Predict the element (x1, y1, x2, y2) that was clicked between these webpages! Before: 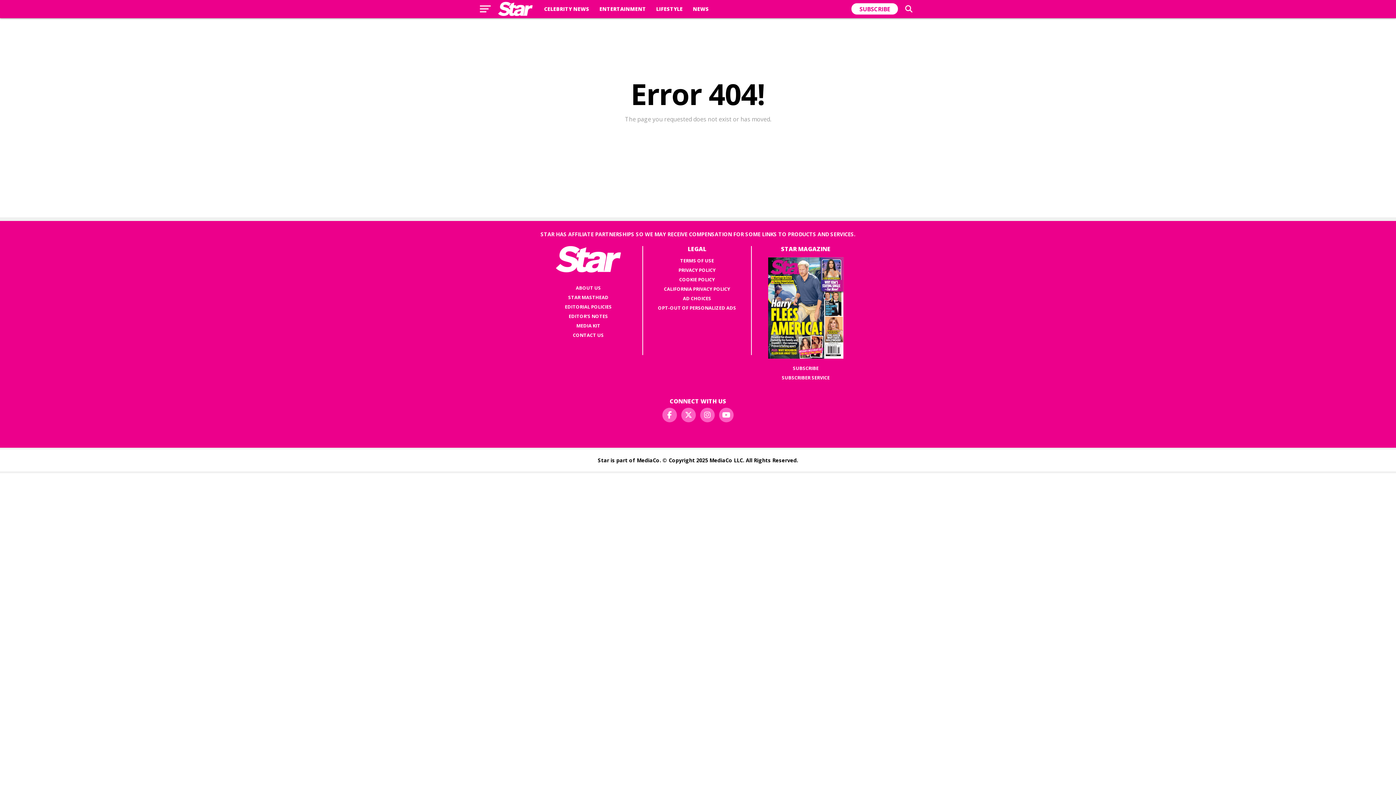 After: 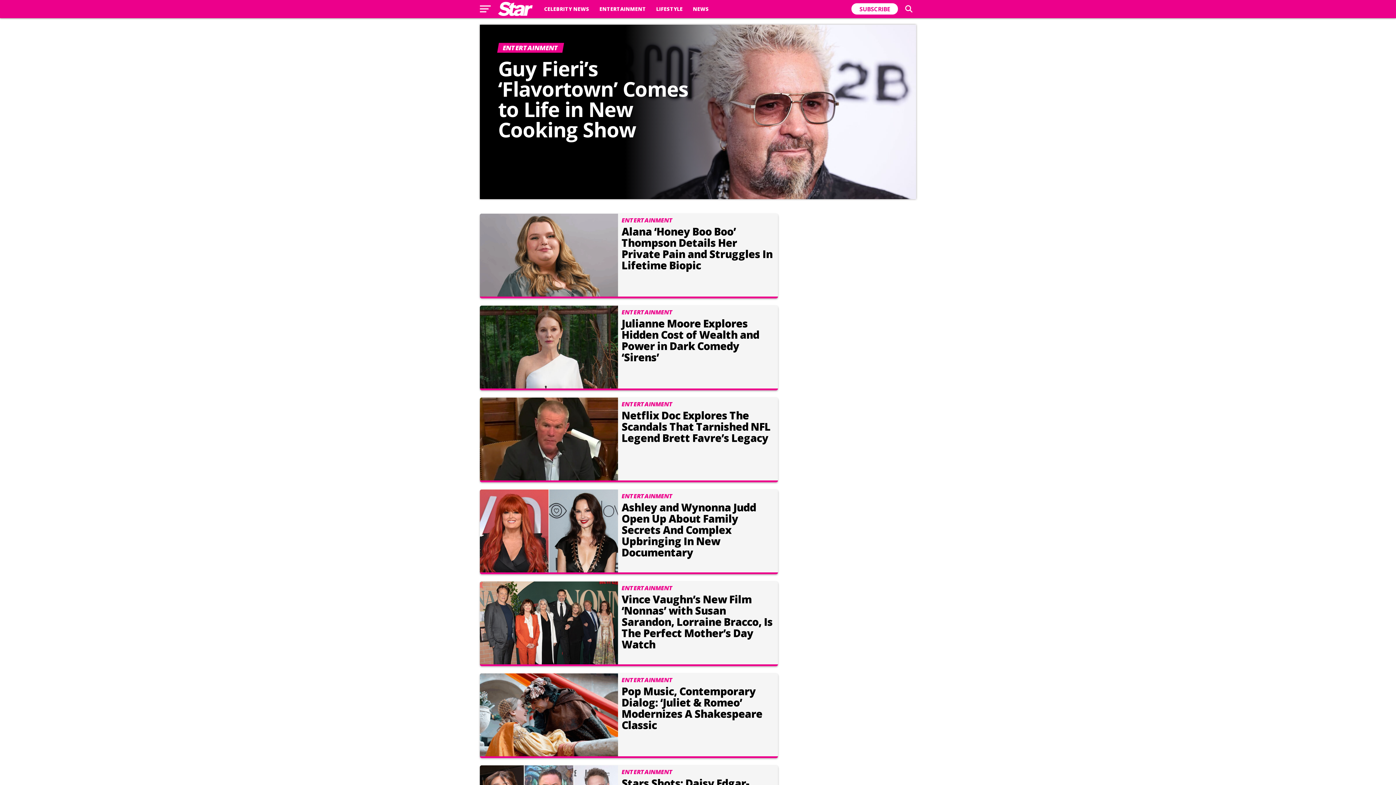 Action: bbox: (595, 0, 650, 18) label: ENTERTAINMENT